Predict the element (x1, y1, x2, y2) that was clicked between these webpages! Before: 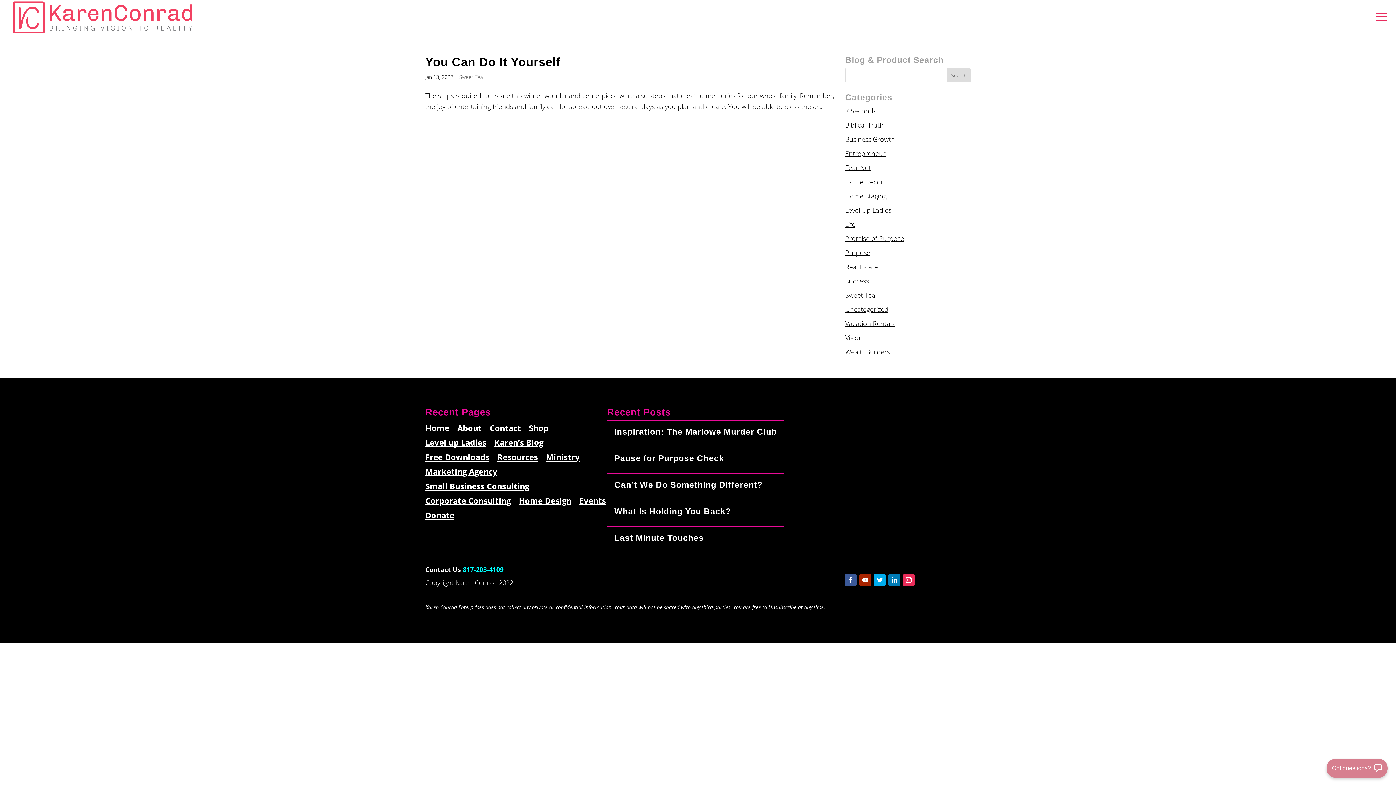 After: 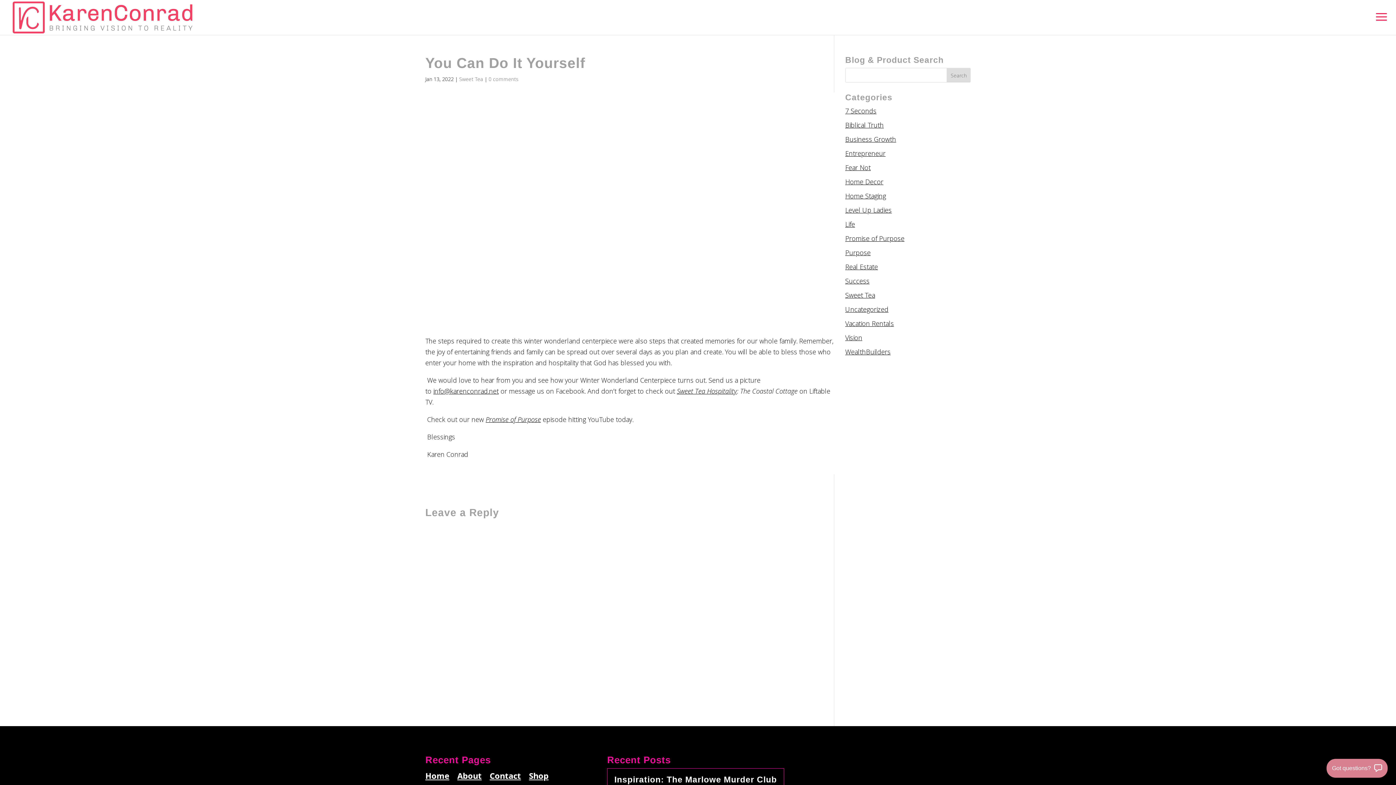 Action: label: You Can Do It Yourself bbox: (425, 55, 560, 68)